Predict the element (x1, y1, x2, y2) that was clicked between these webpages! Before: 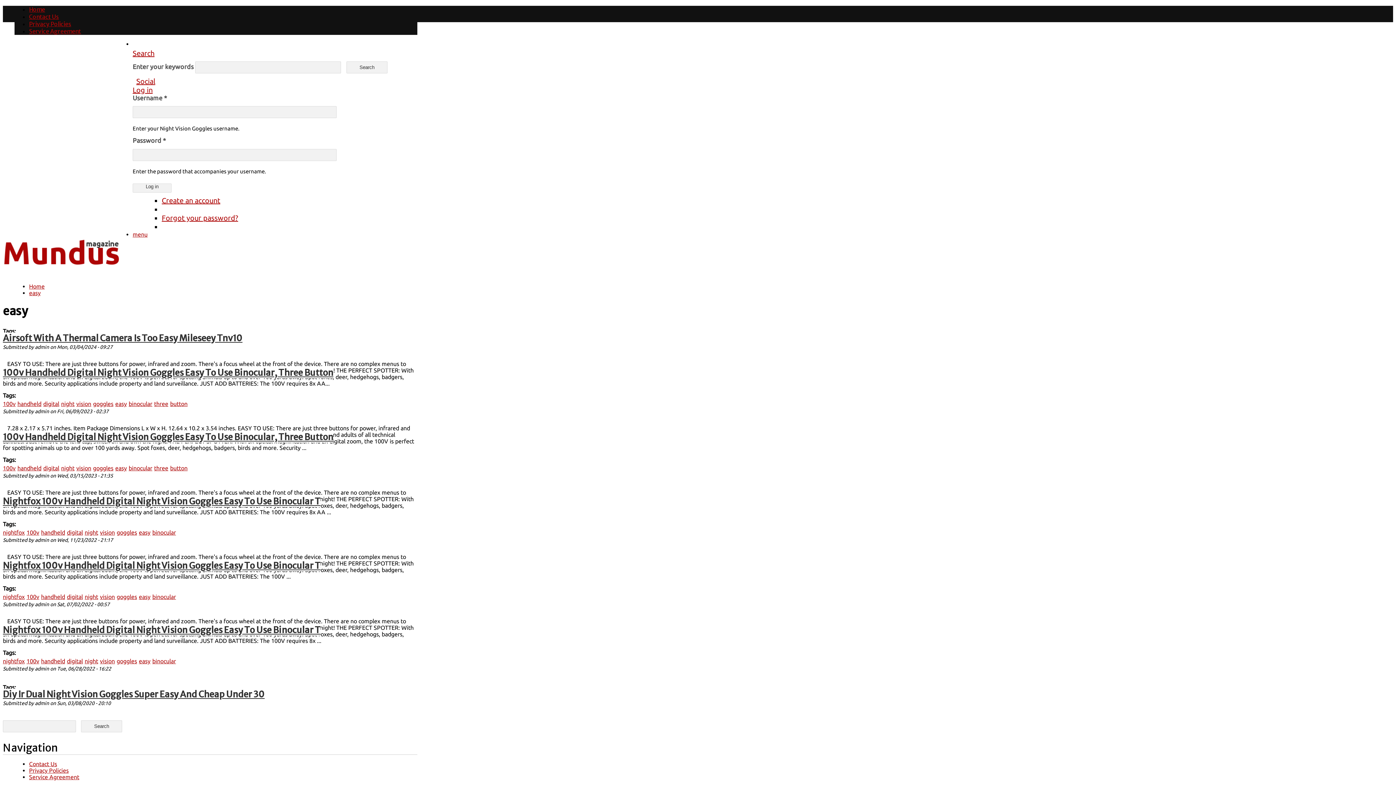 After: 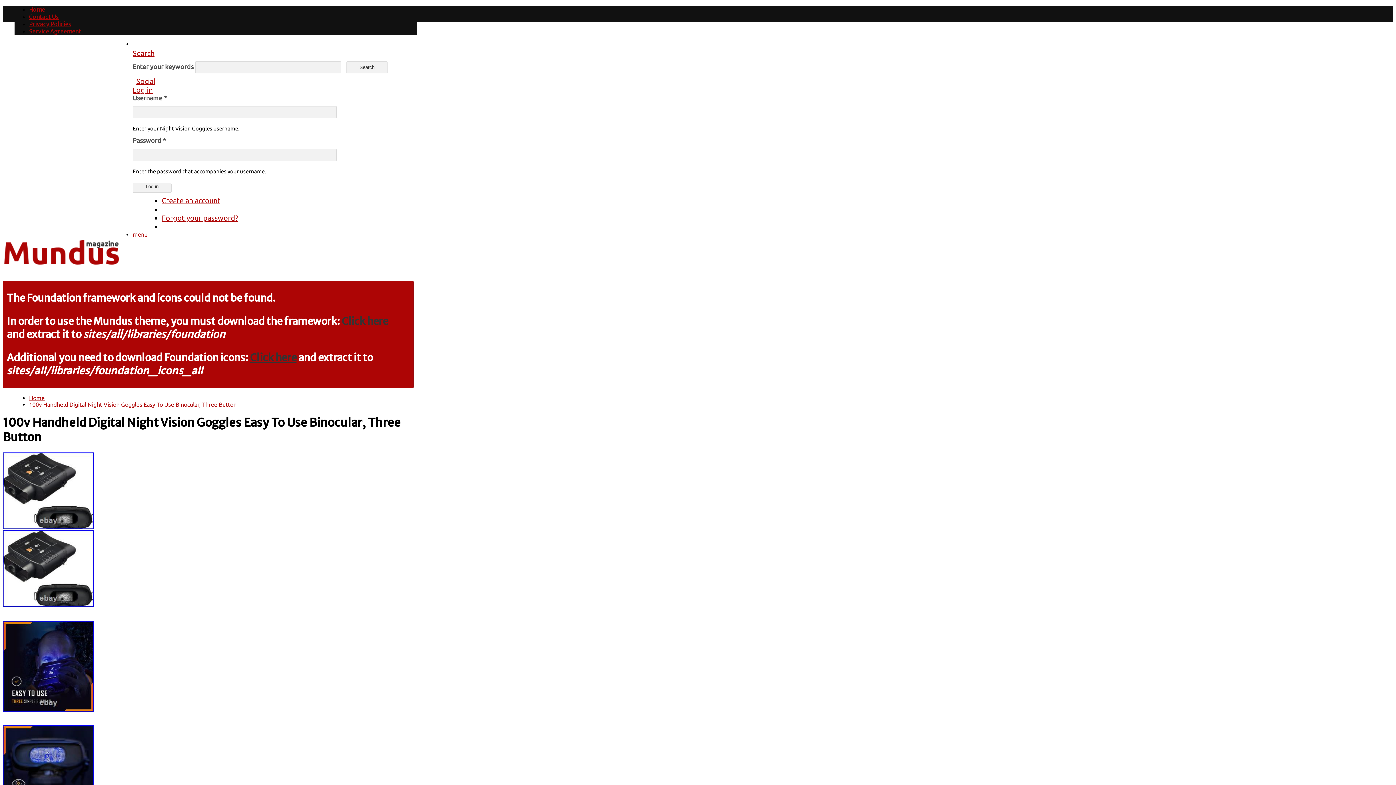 Action: label: 100v Handheld Digital Night Vision Goggles Easy To Use Binocular, Three Button bbox: (2, 431, 333, 443)